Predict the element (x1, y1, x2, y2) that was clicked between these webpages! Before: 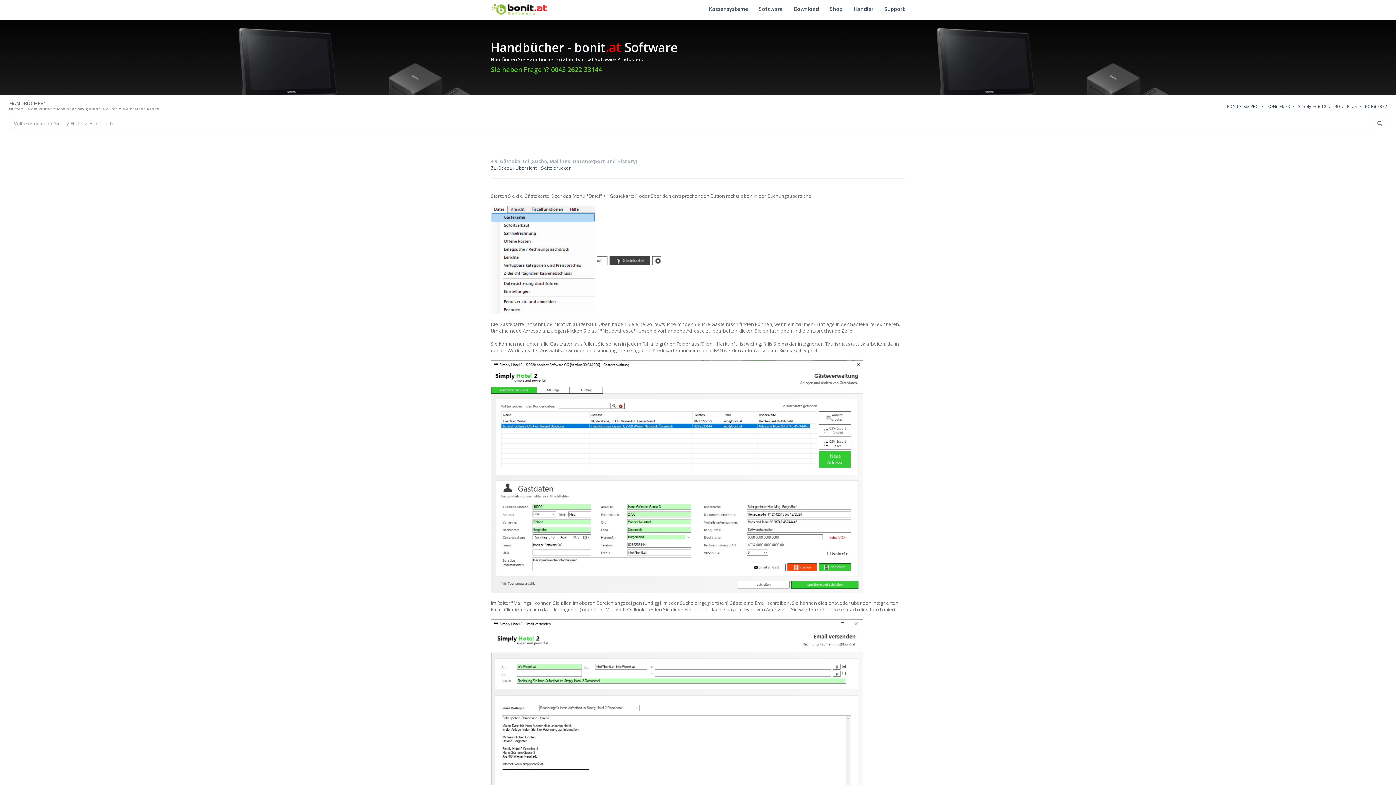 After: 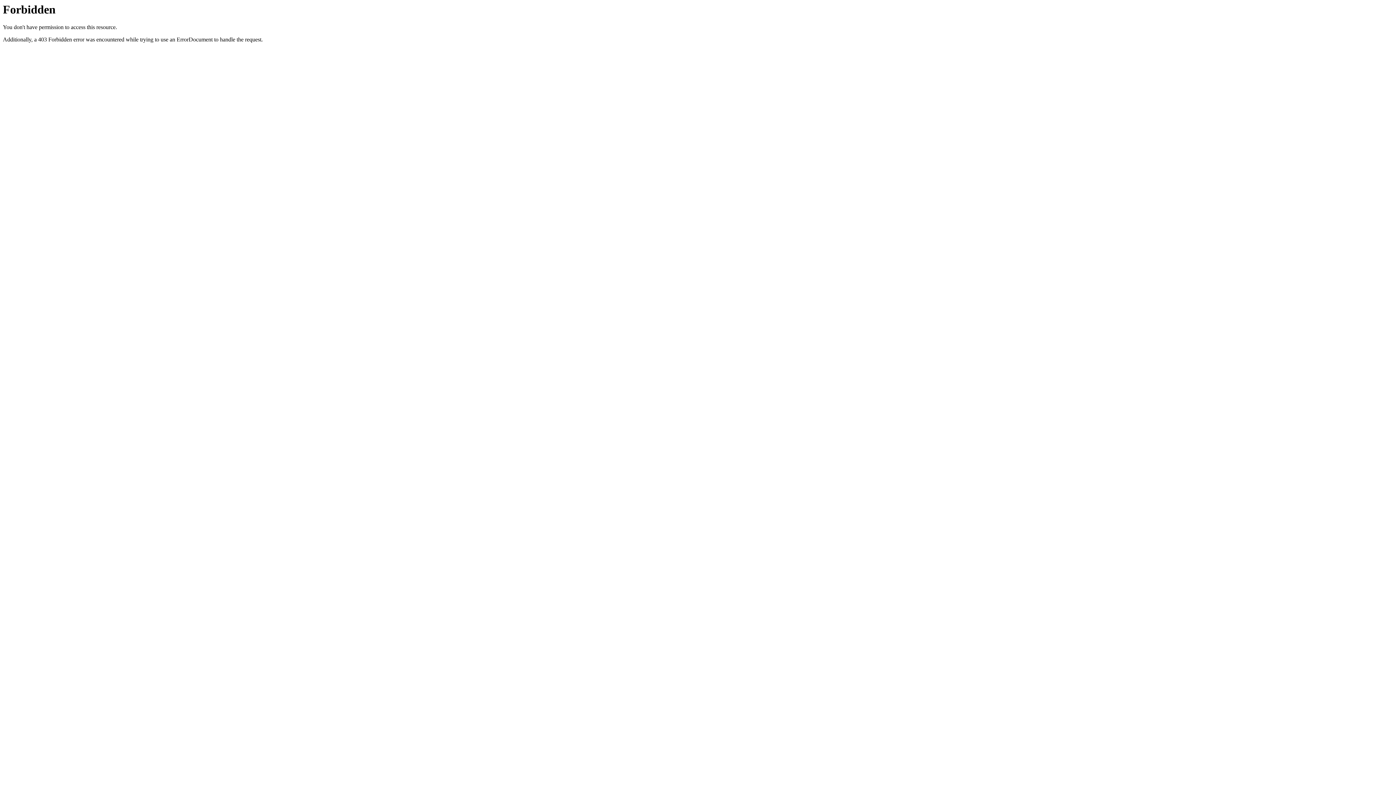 Action: bbox: (824, 0, 848, 20) label: Shop